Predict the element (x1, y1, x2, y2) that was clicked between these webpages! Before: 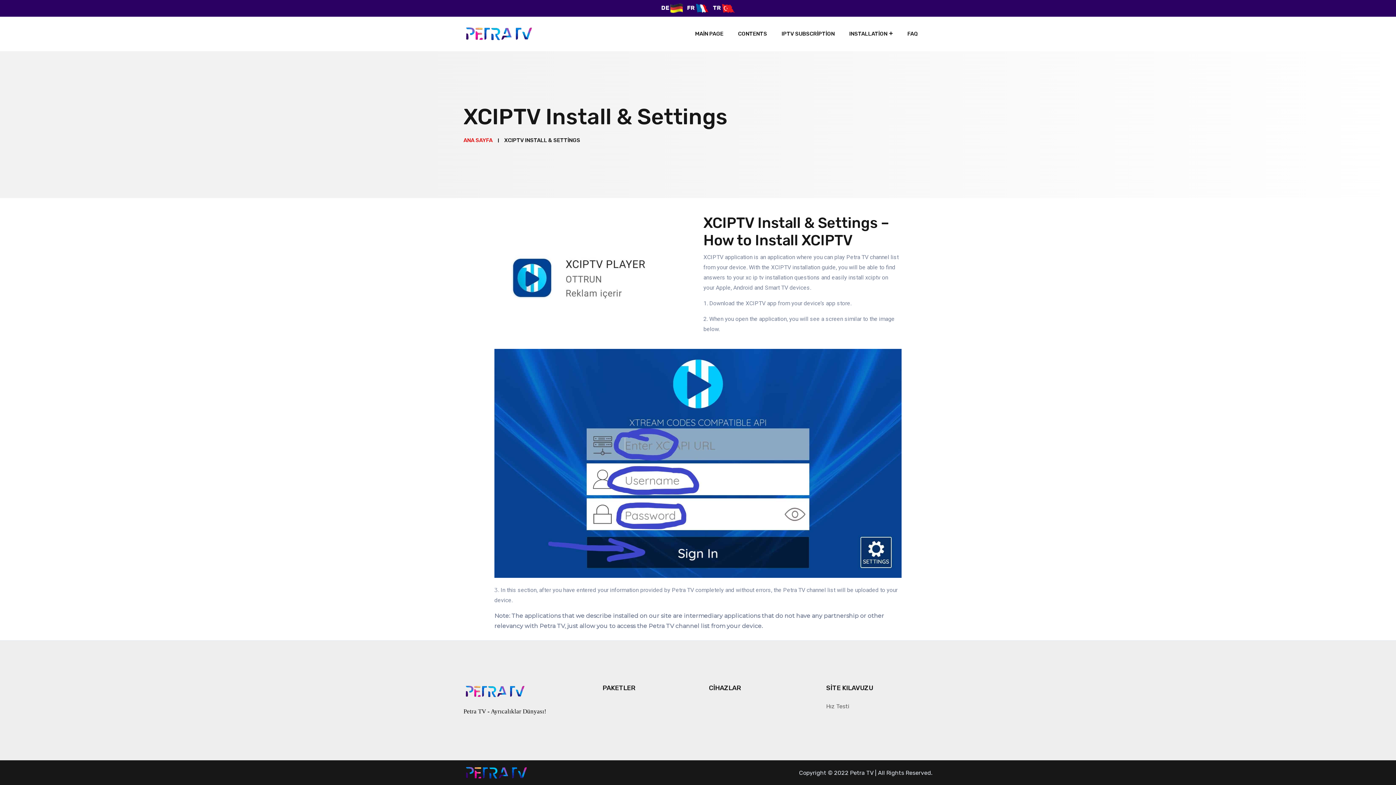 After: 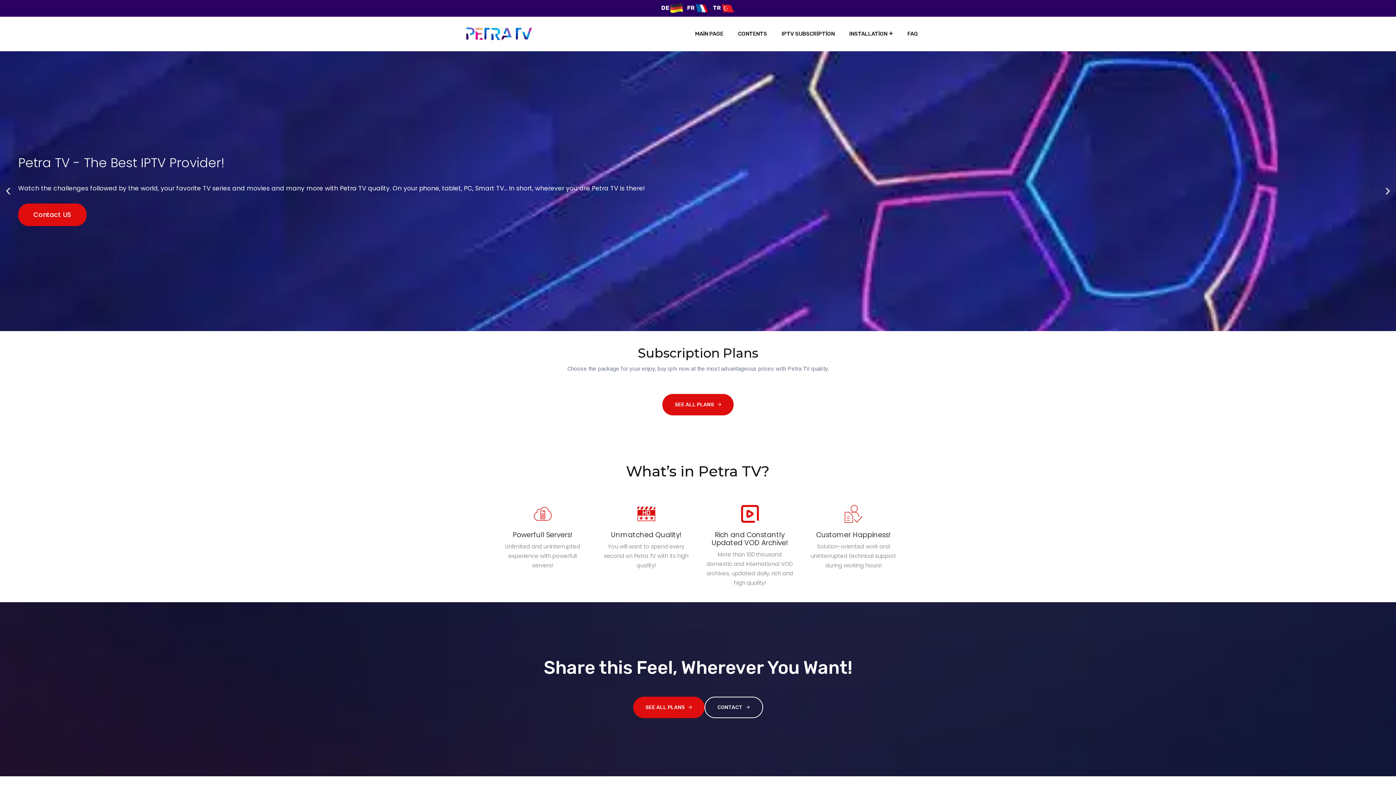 Action: bbox: (463, 769, 528, 776)